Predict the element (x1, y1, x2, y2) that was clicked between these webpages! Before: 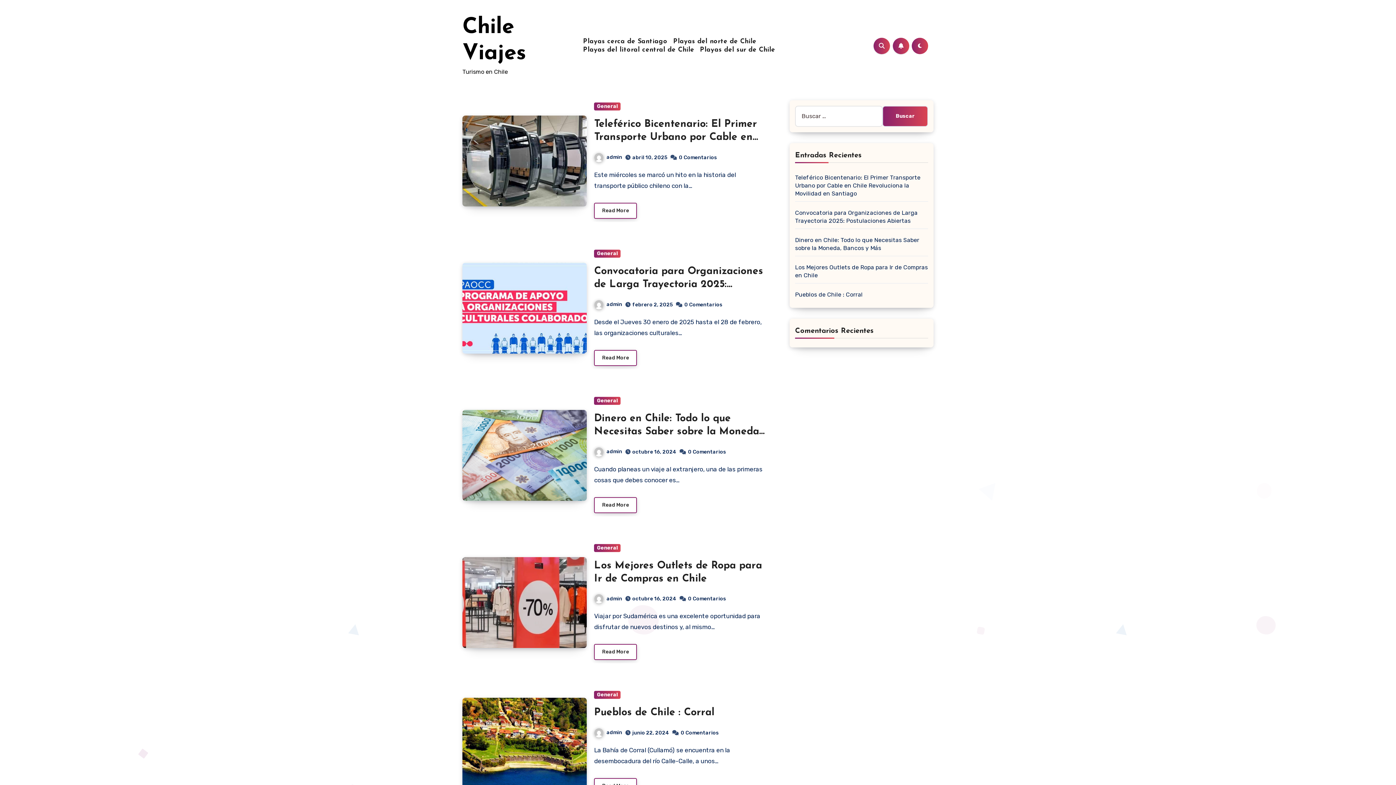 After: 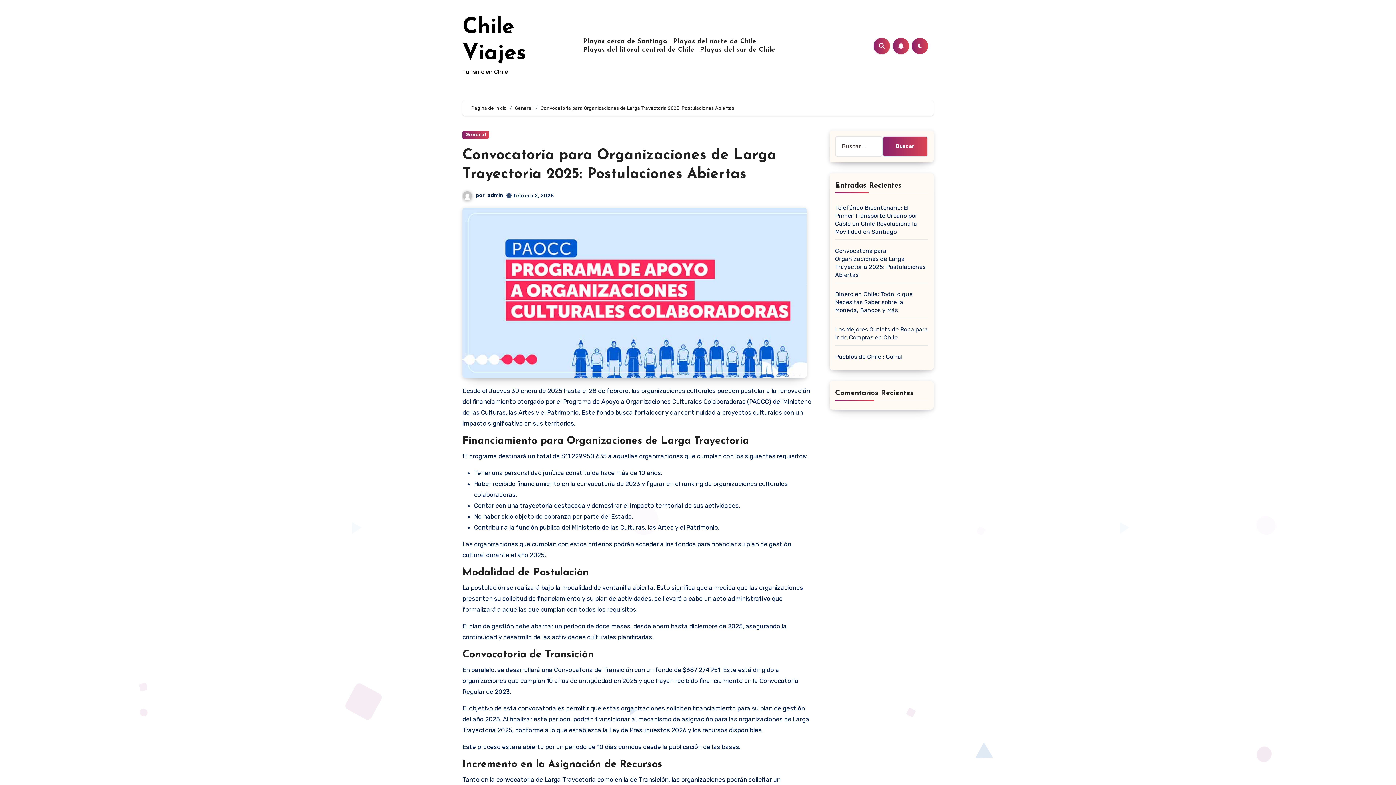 Action: label: 0 Comentarios bbox: (684, 301, 722, 307)